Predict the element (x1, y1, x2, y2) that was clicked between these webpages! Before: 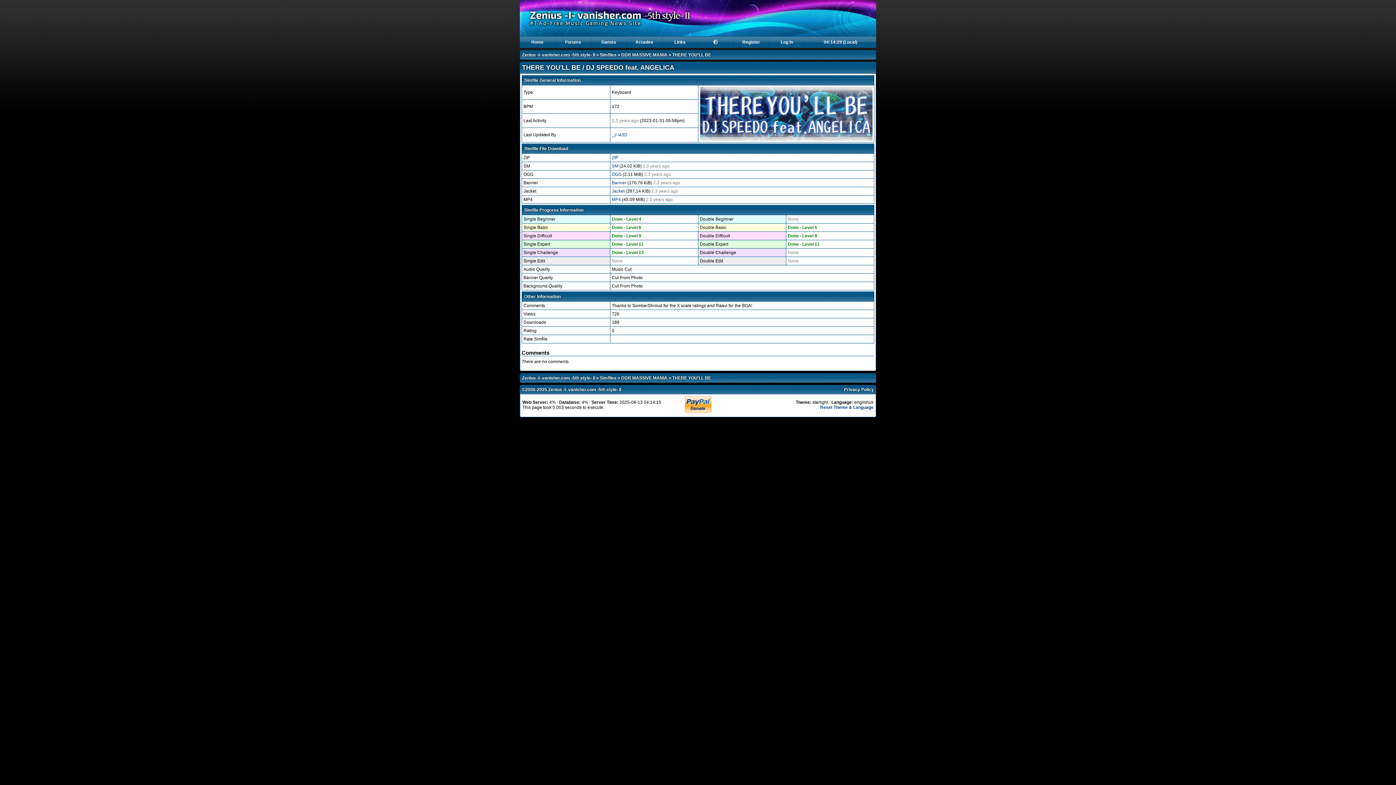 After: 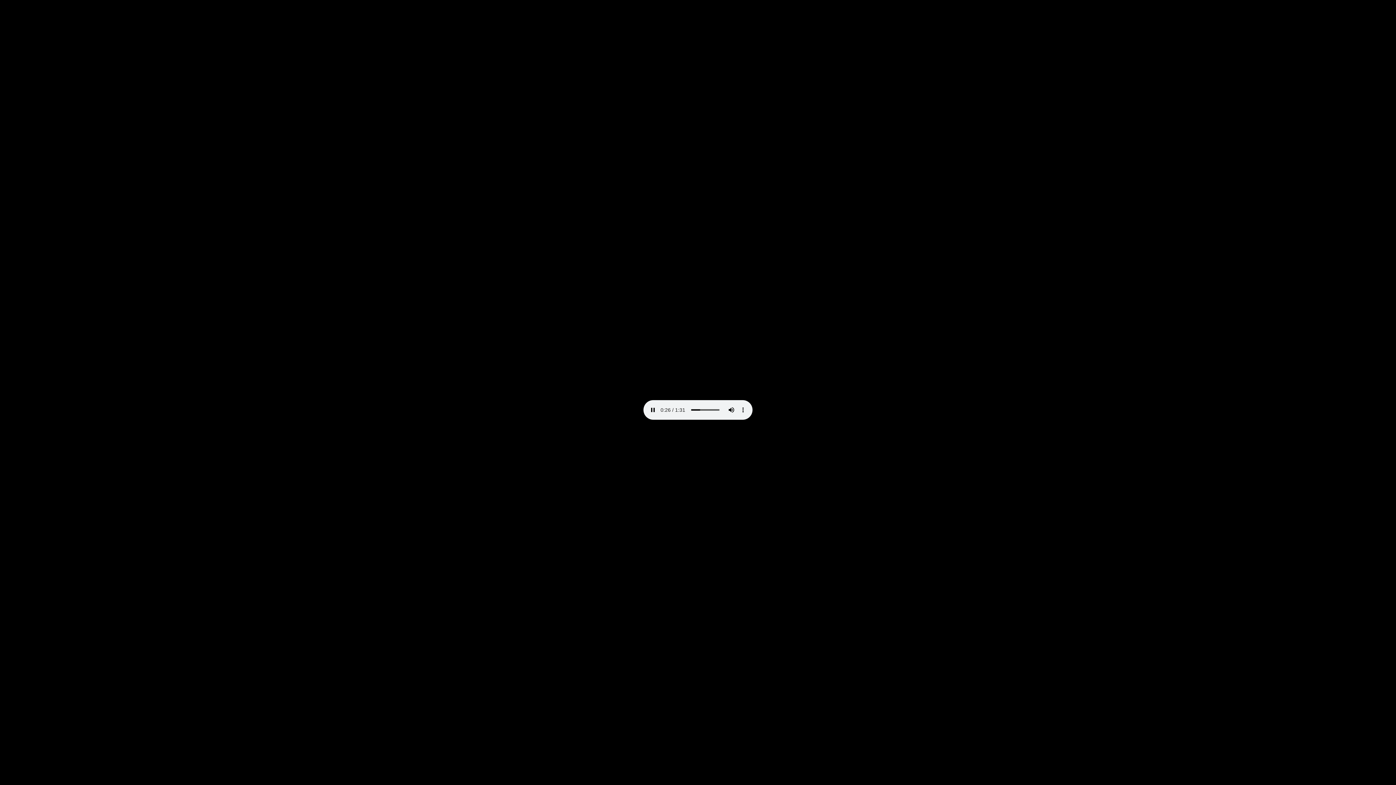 Action: label: OGG  bbox: (612, 172, 622, 177)